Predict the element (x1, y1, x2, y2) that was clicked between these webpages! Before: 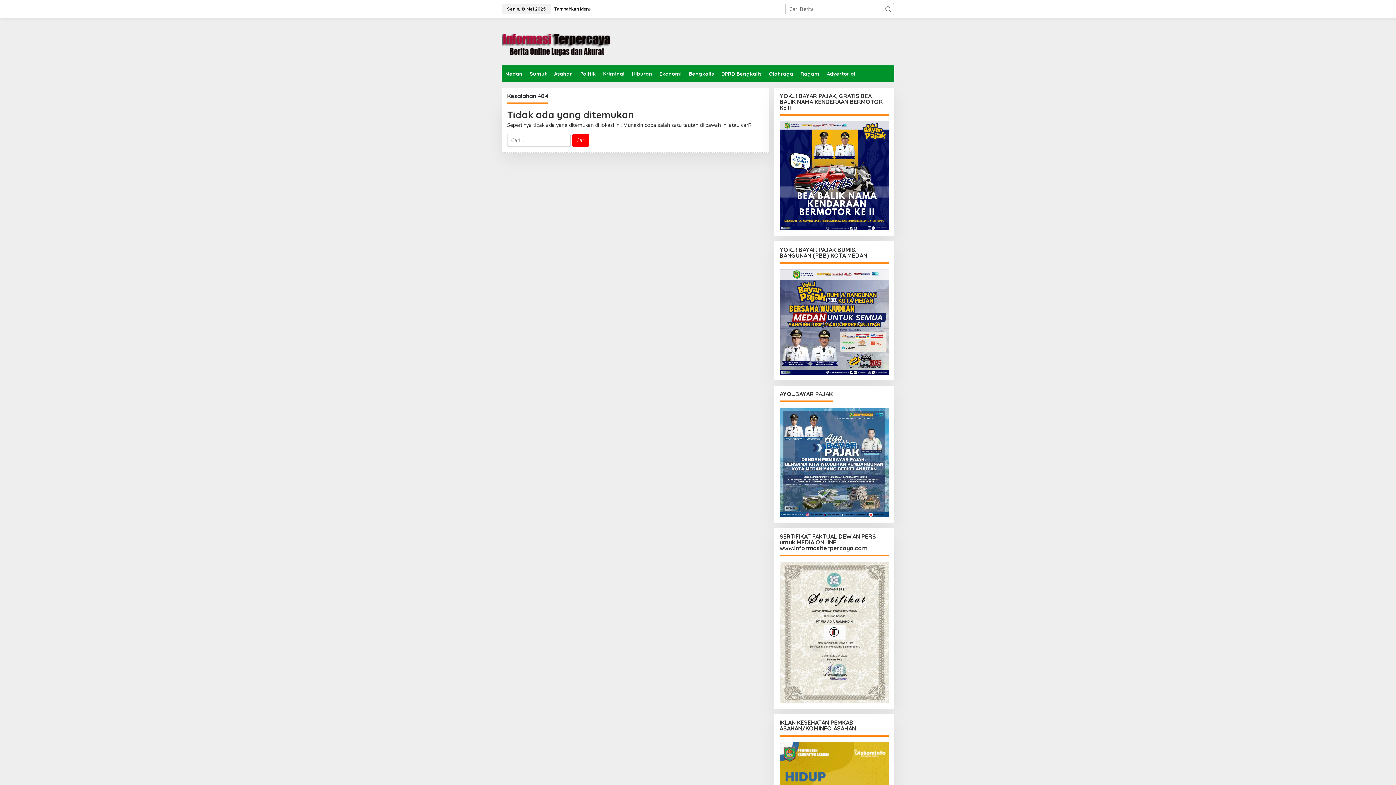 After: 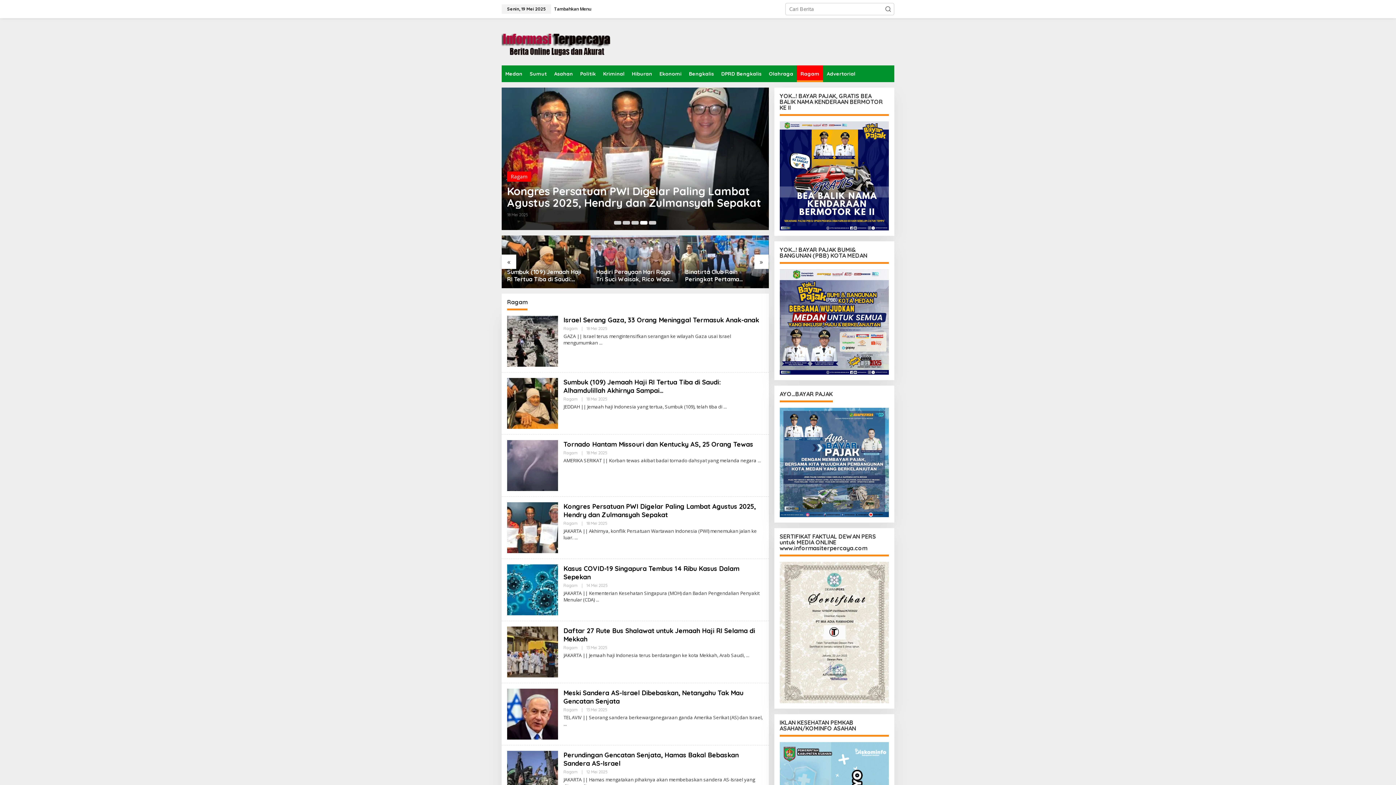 Action: bbox: (797, 65, 823, 82) label: Ragam